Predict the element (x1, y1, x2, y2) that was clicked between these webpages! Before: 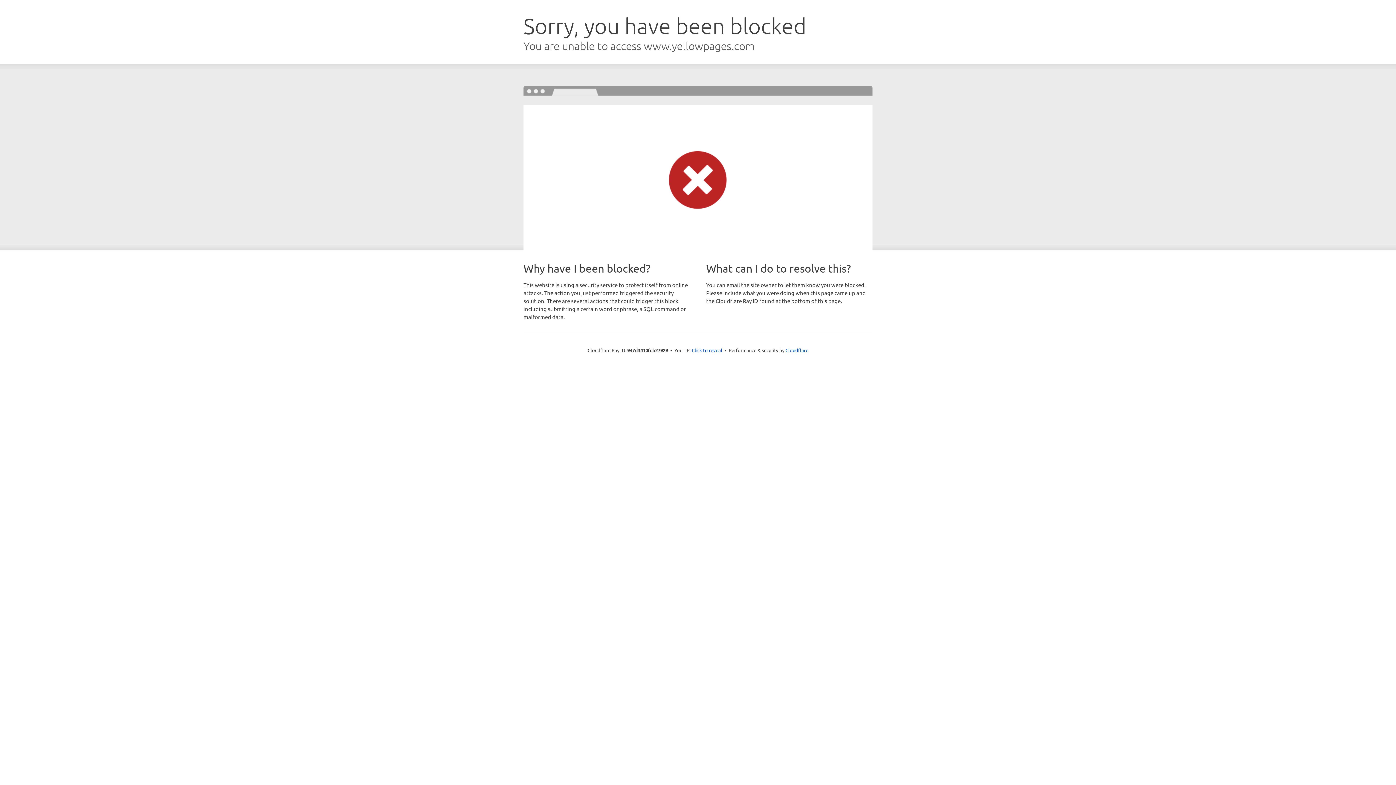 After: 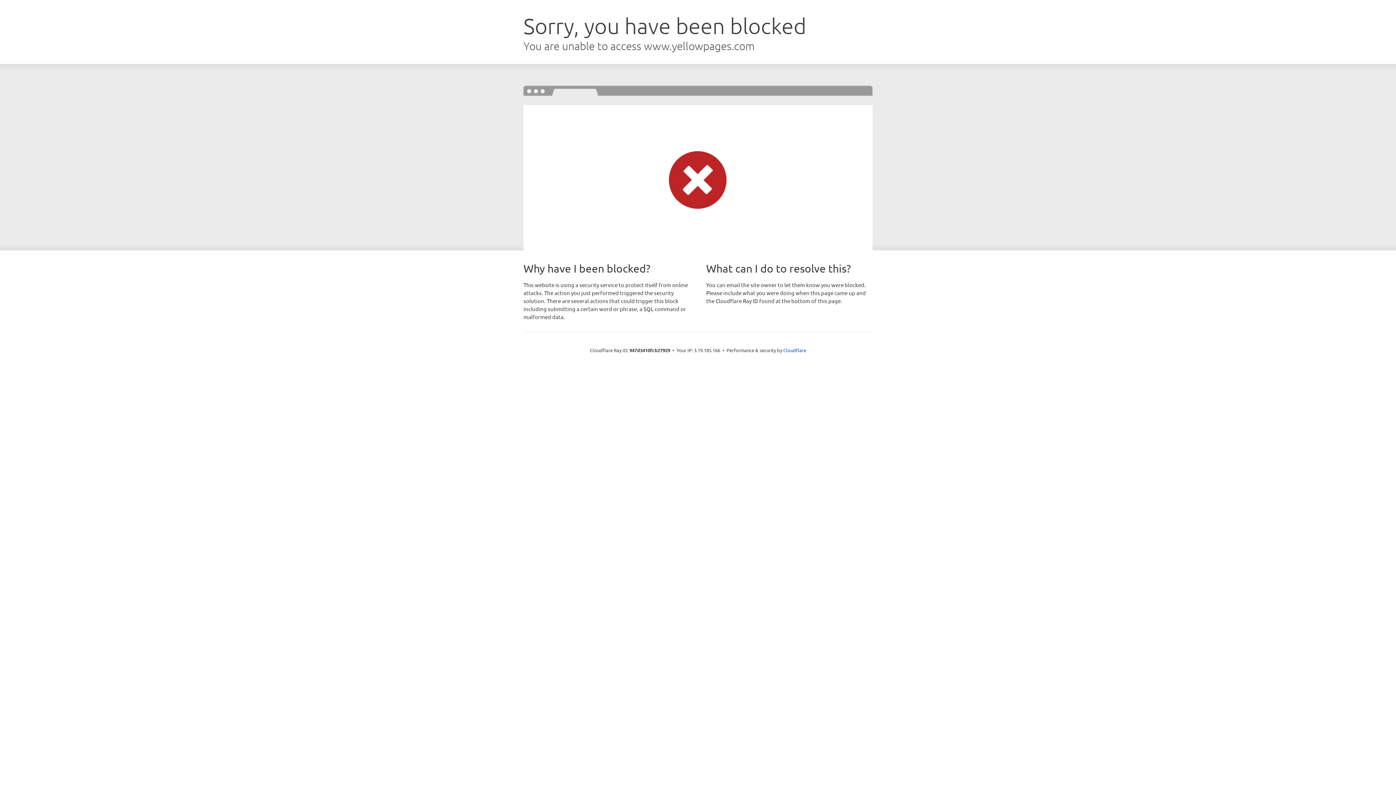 Action: bbox: (692, 346, 722, 353) label: Click to reveal